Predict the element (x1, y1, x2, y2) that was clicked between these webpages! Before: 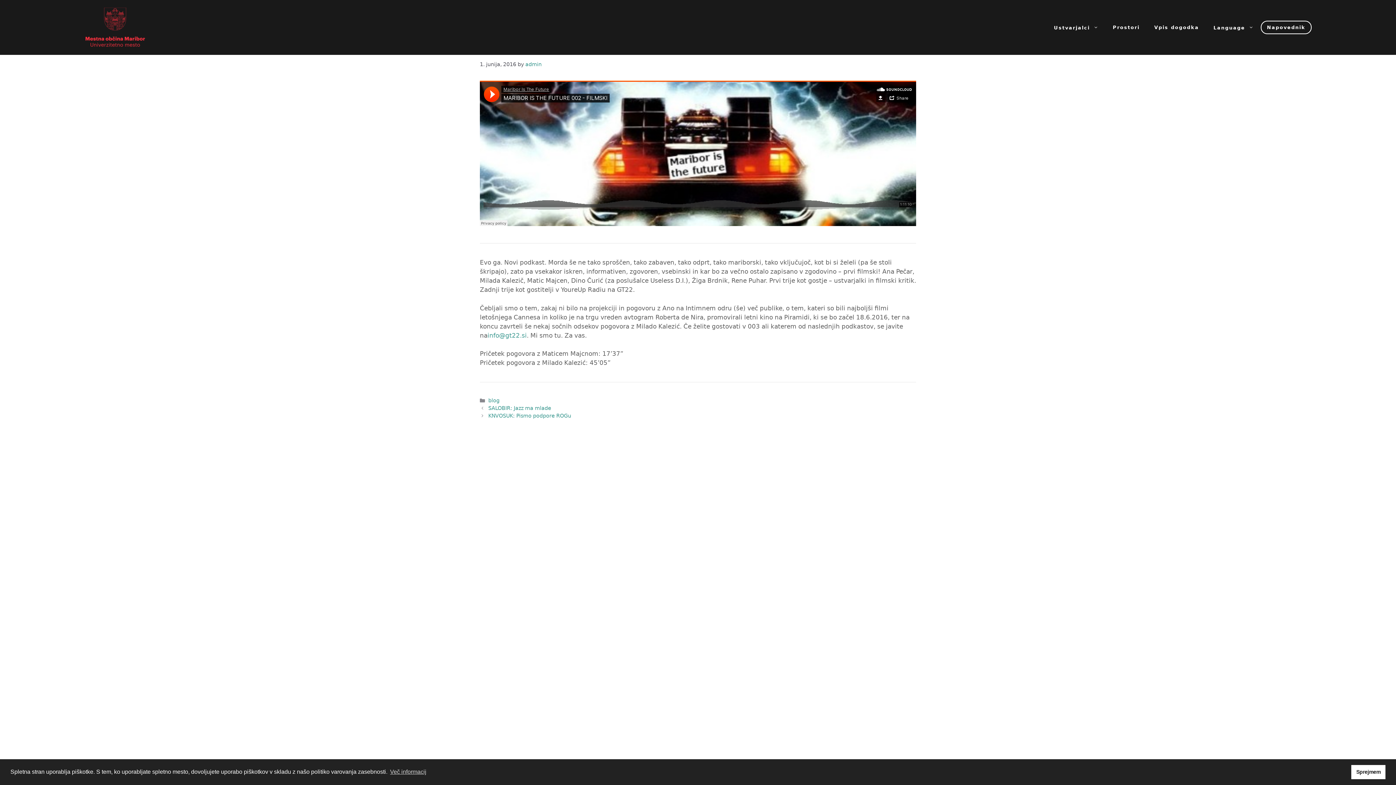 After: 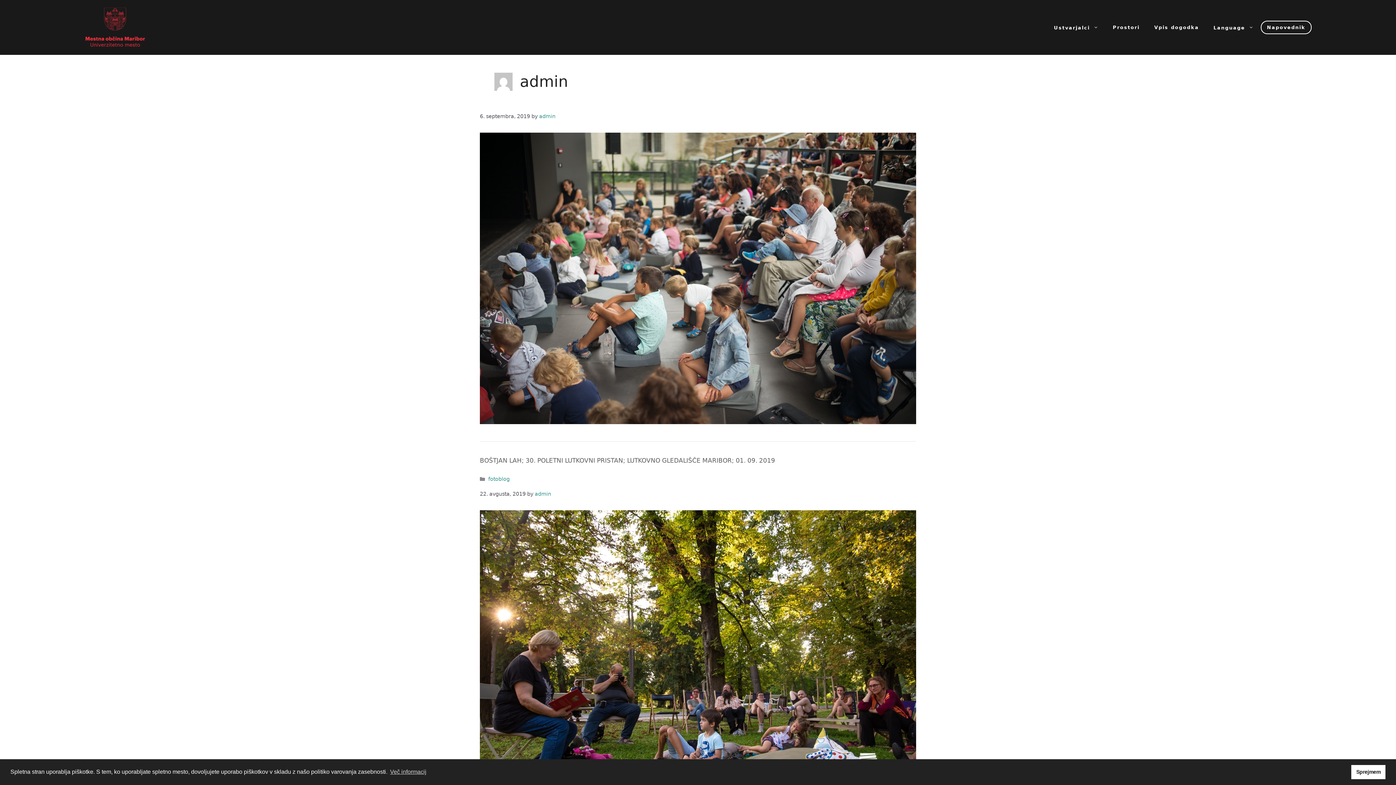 Action: bbox: (525, 61, 541, 67) label: admin